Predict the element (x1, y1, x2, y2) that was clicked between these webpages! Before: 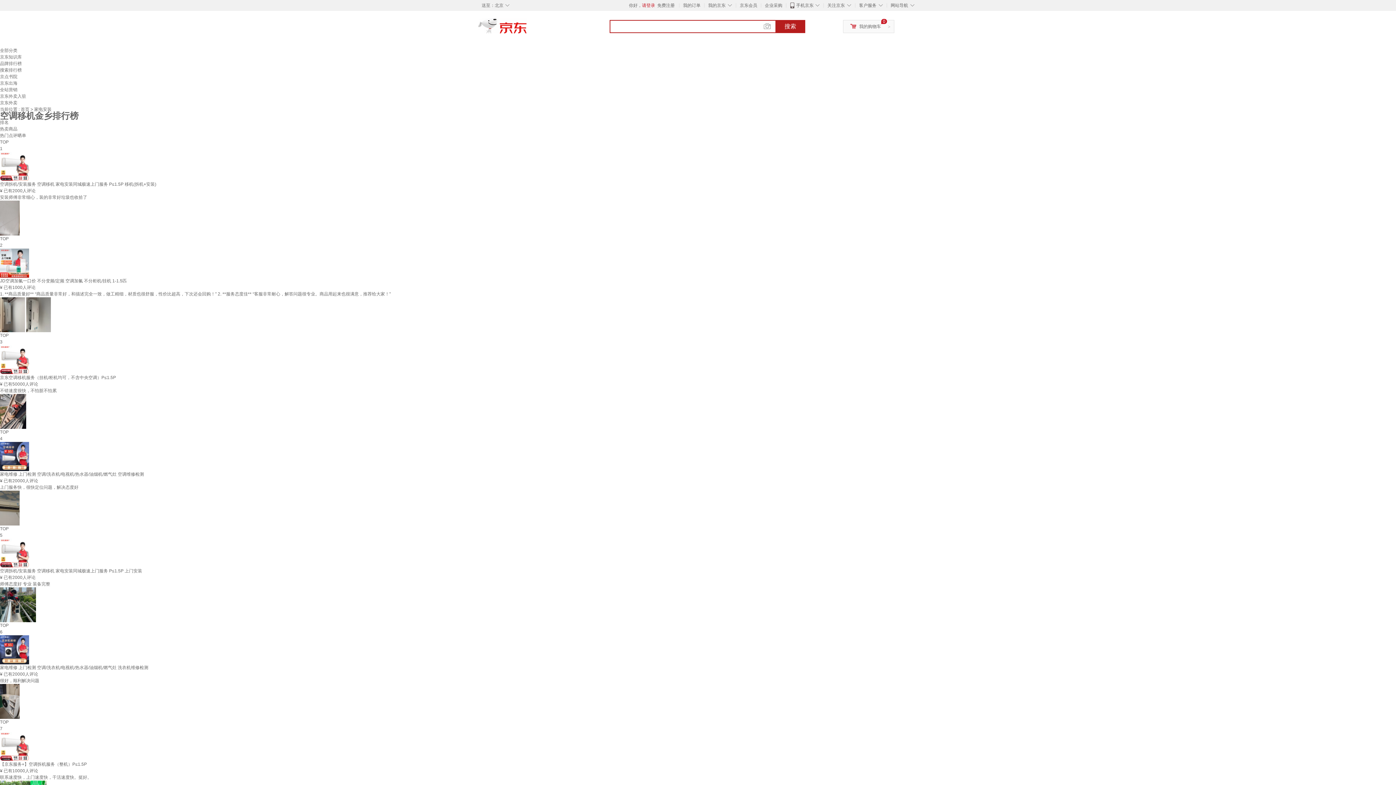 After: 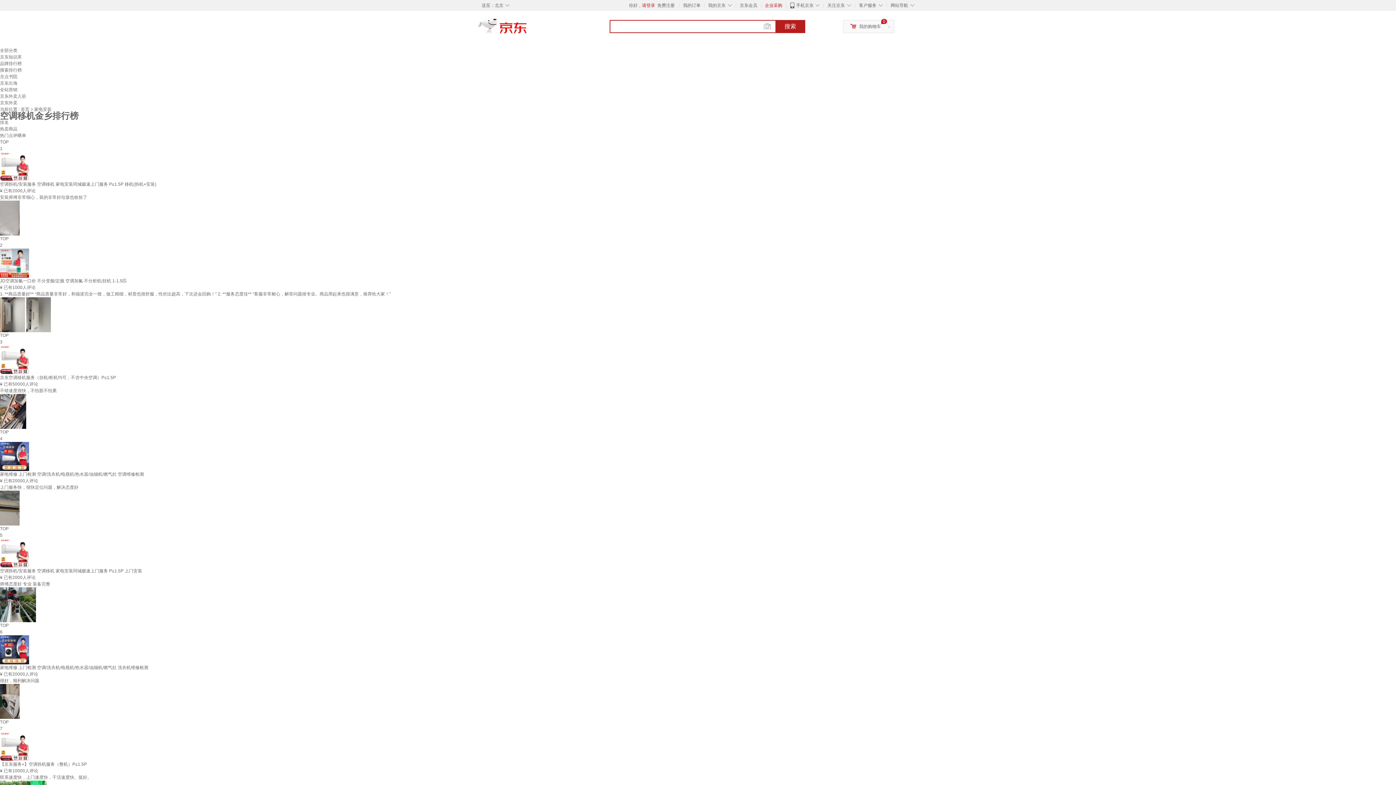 Action: bbox: (765, 2, 782, 8) label: 企业采购